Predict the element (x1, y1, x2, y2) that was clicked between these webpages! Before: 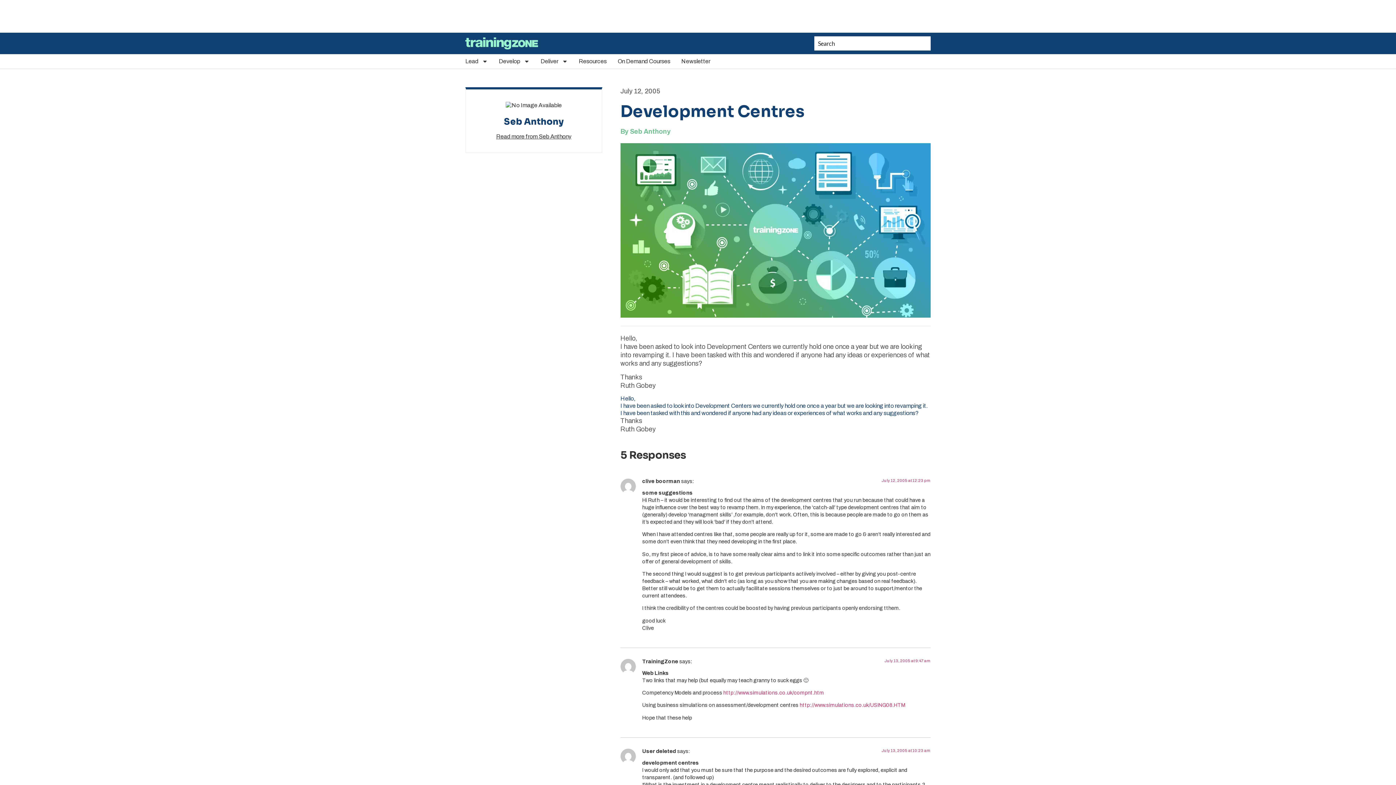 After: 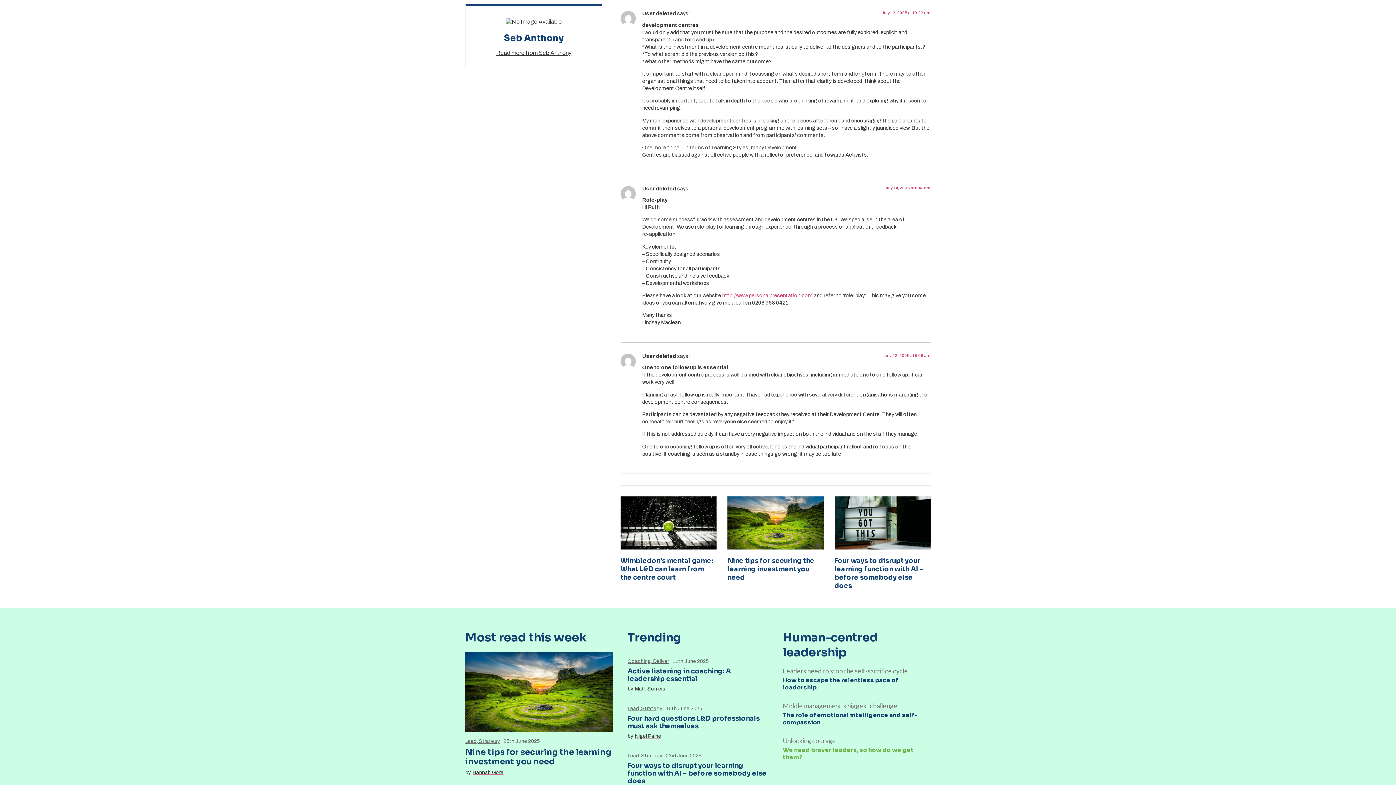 Action: bbox: (881, 748, 930, 753) label: July 13, 2005 at 10:23 am